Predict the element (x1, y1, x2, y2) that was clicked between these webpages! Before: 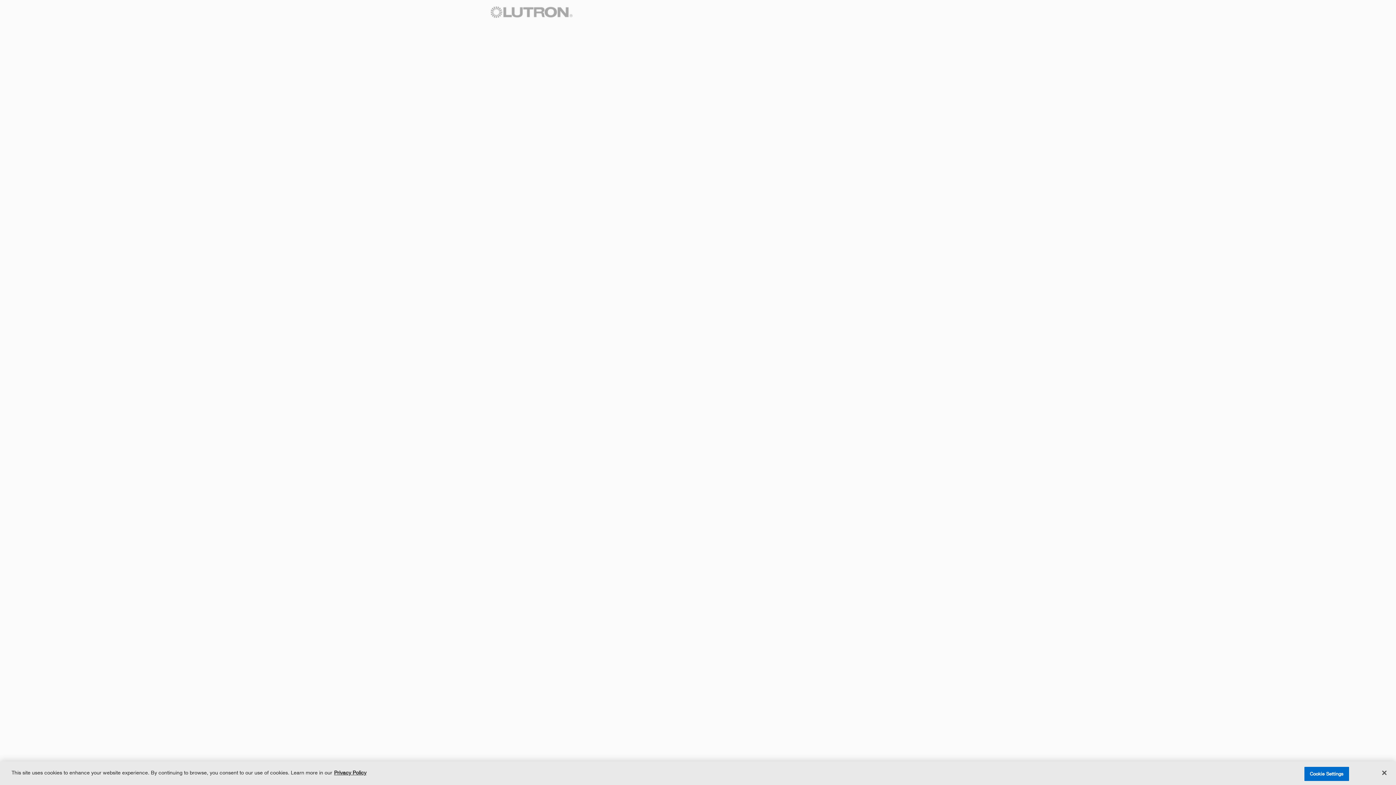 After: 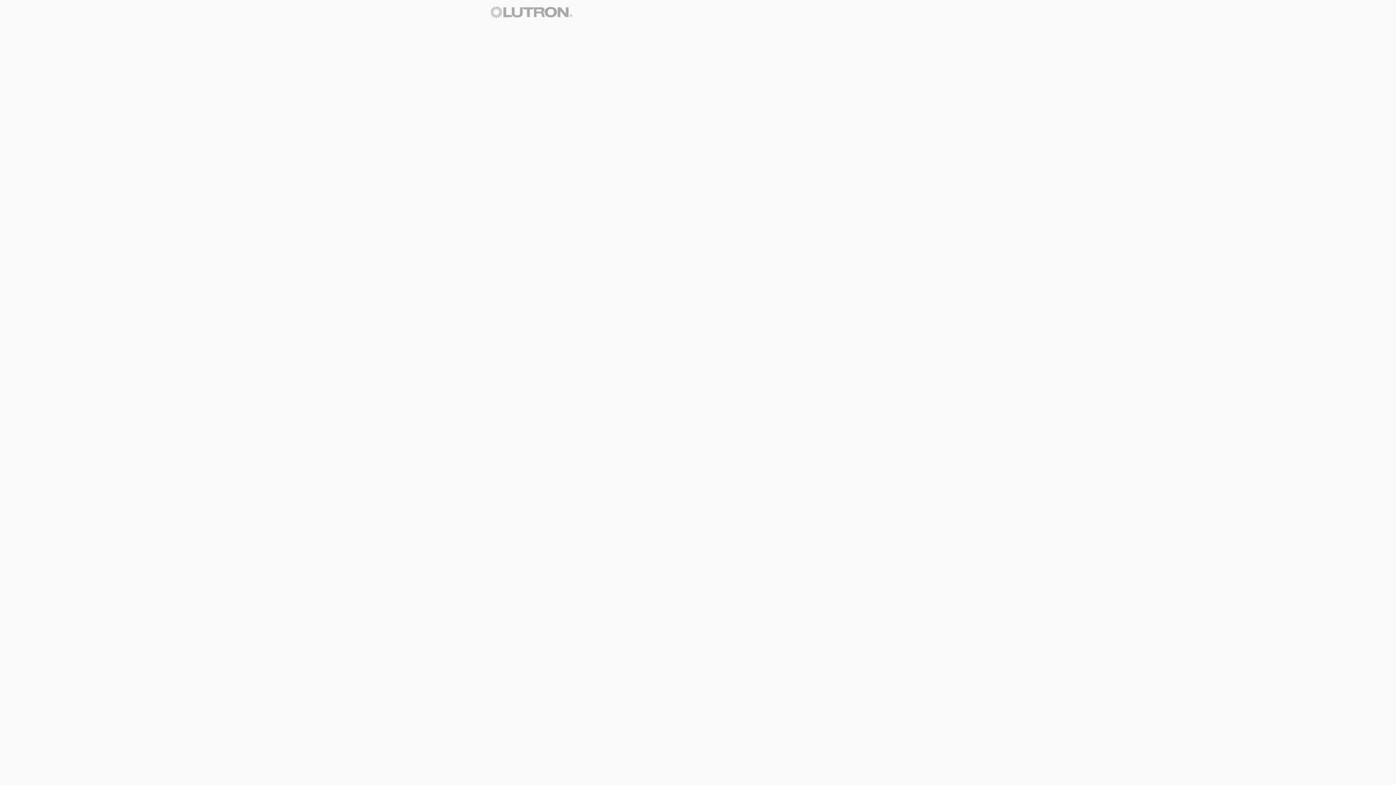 Action: label: Close bbox: (1376, 765, 1392, 781)